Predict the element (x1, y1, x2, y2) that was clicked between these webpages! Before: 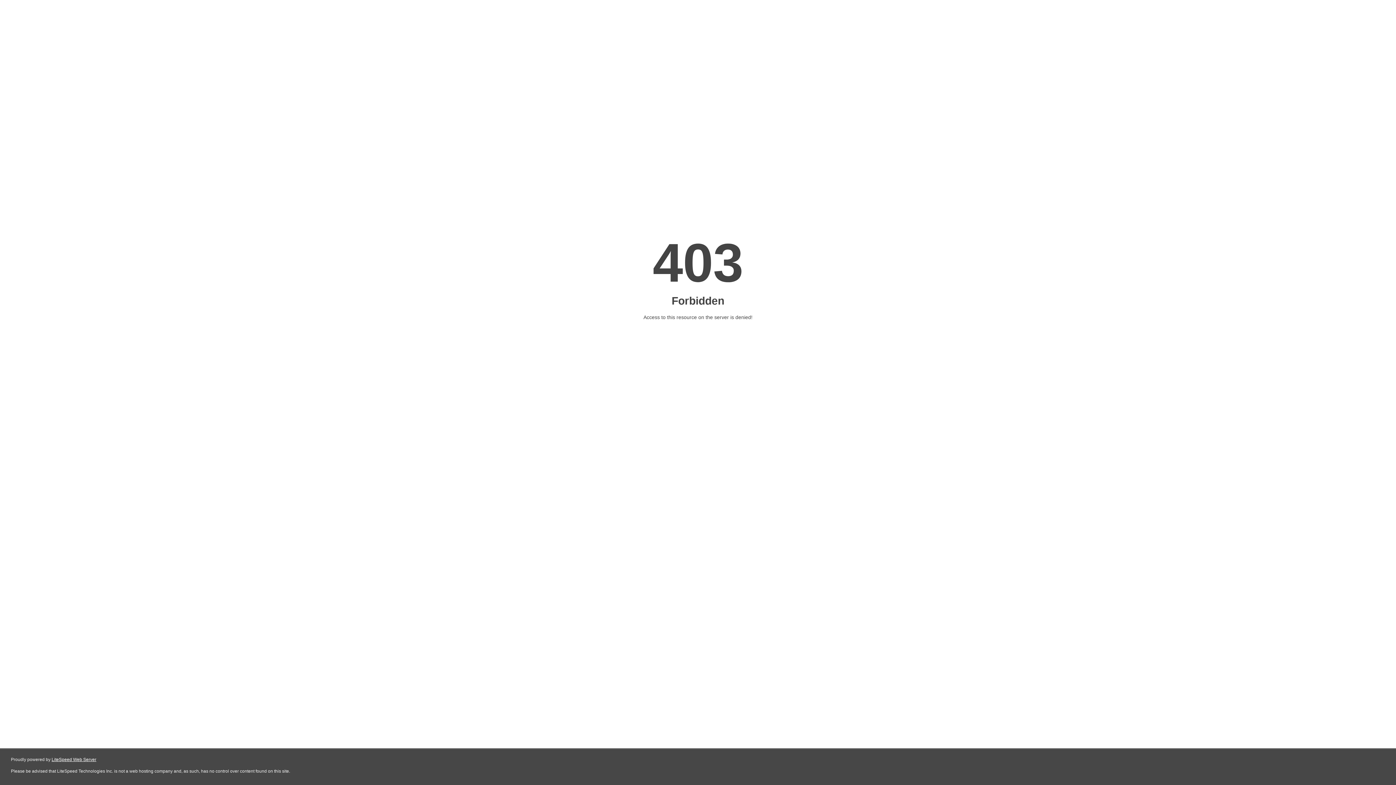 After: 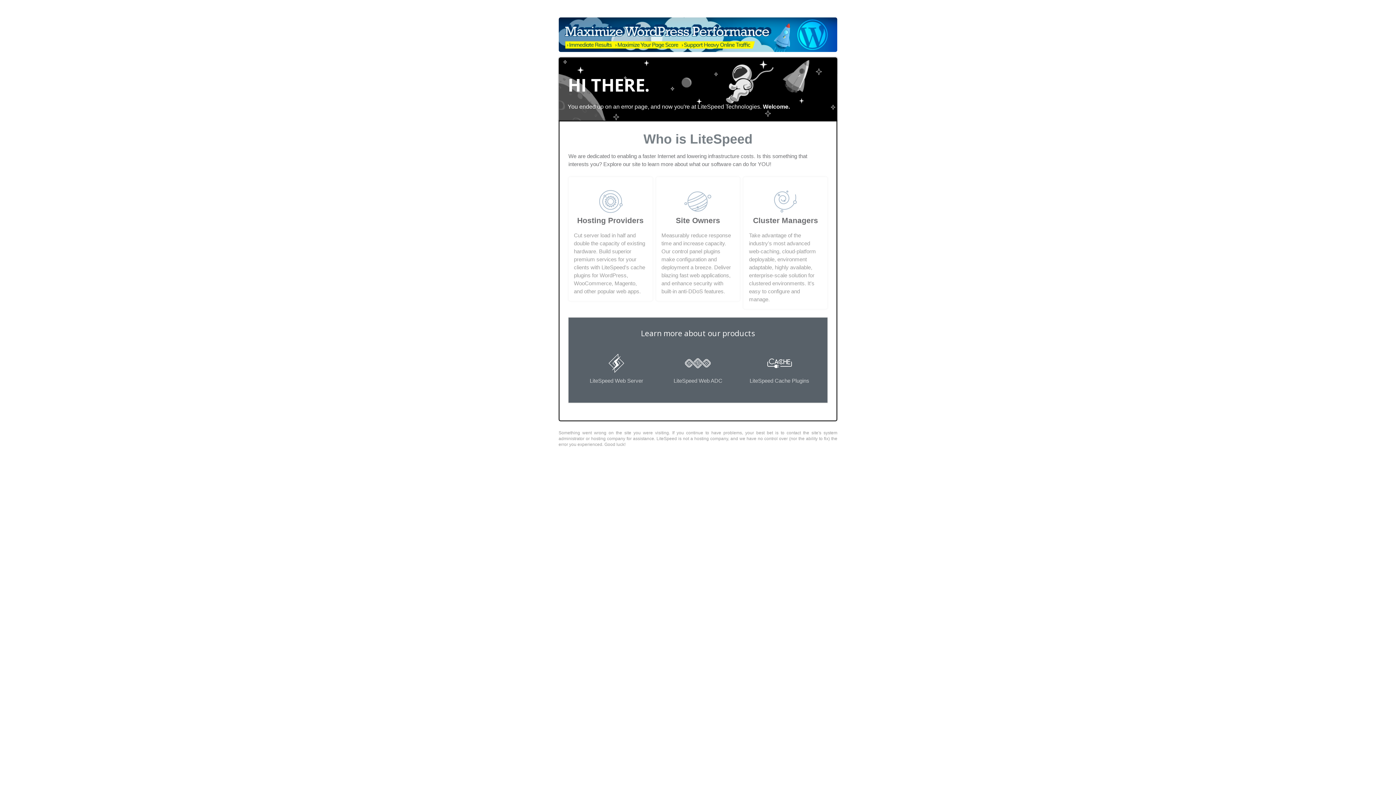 Action: bbox: (51, 757, 96, 762) label: LiteSpeed Web Server